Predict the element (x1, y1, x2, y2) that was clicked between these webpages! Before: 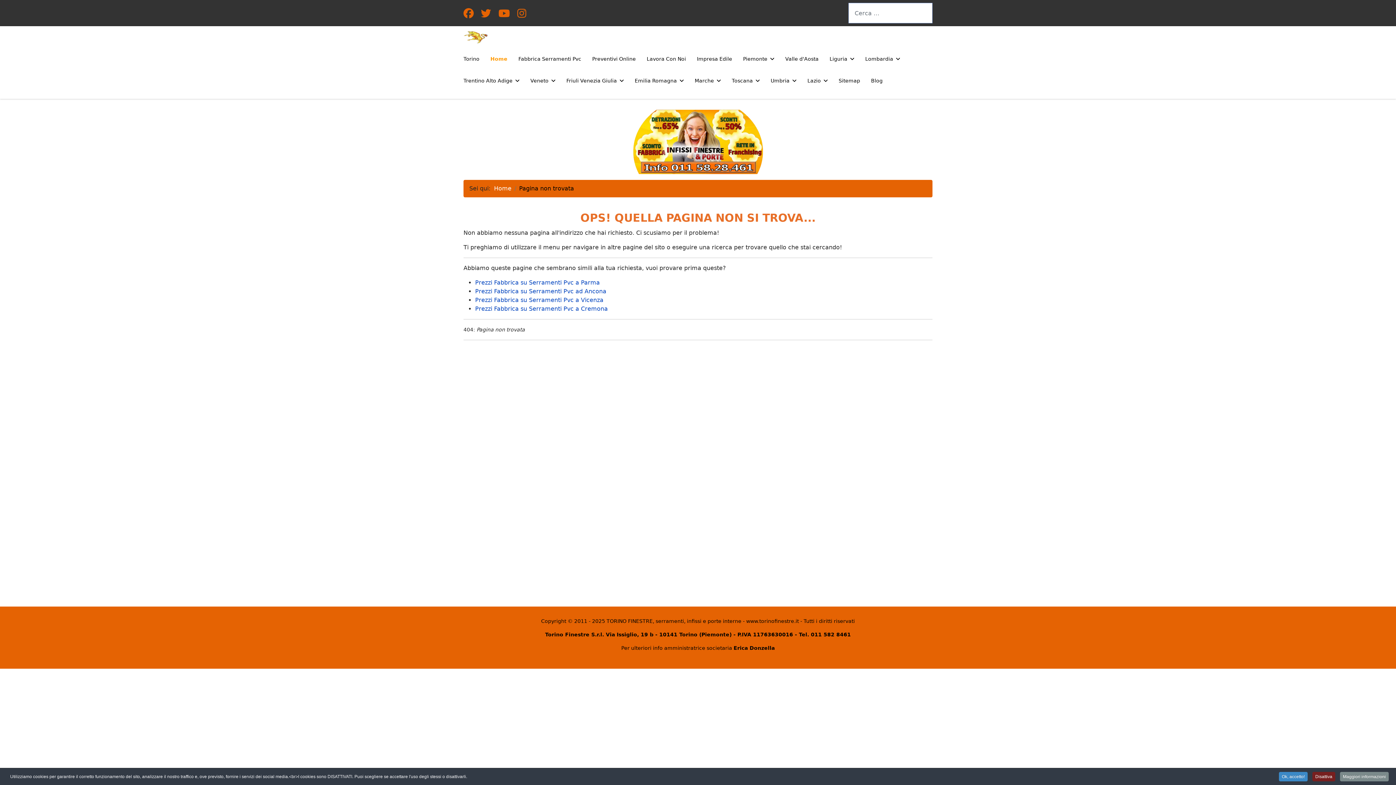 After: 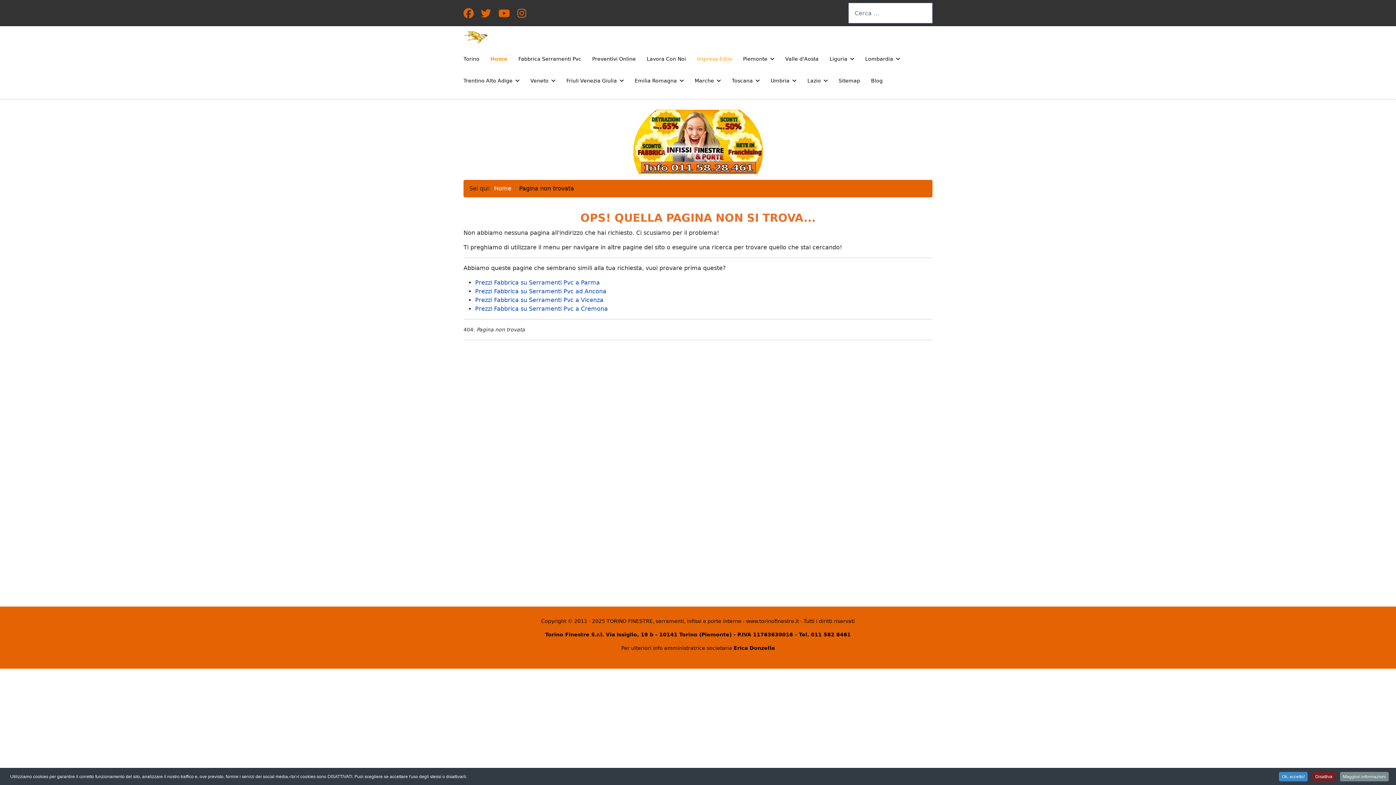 Action: label: Impresa Edile bbox: (691, 48, 737, 69)